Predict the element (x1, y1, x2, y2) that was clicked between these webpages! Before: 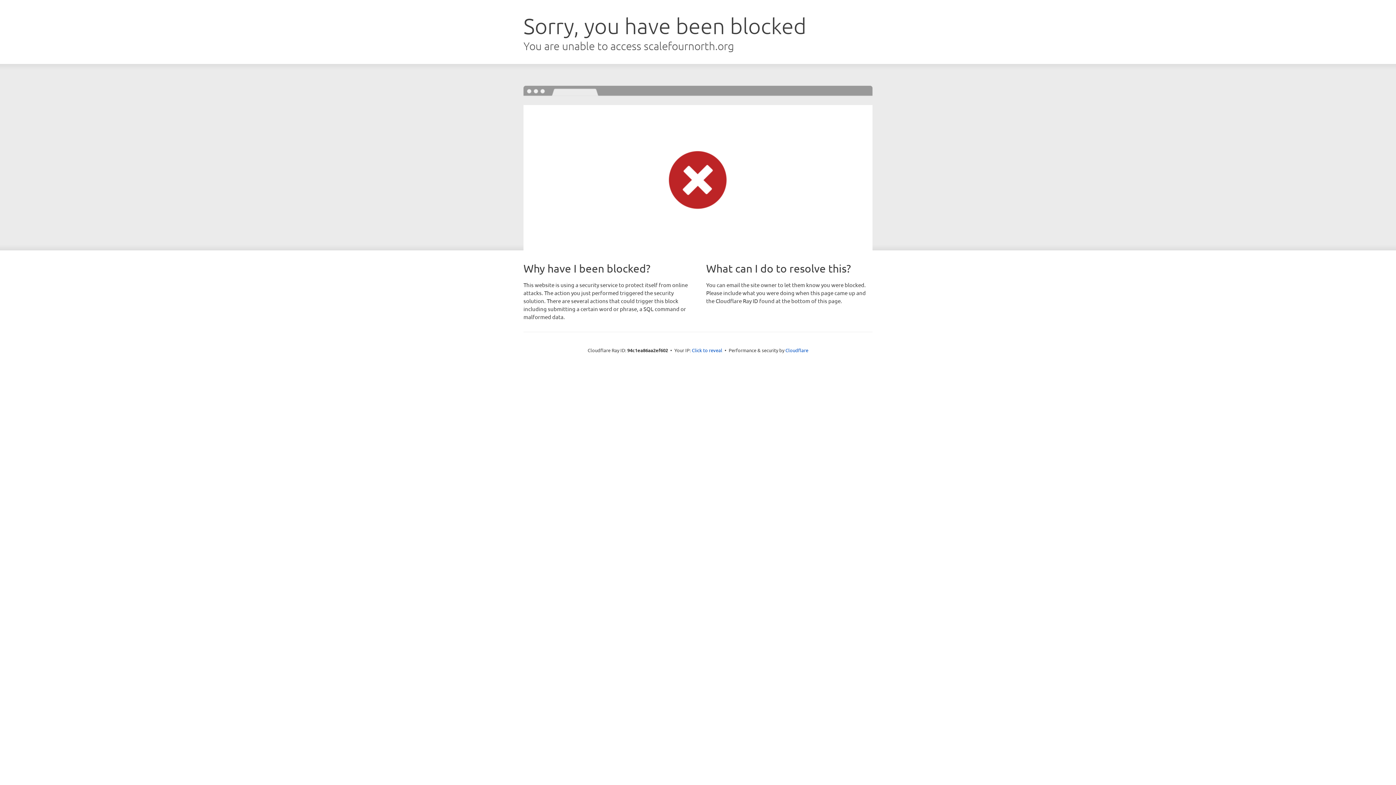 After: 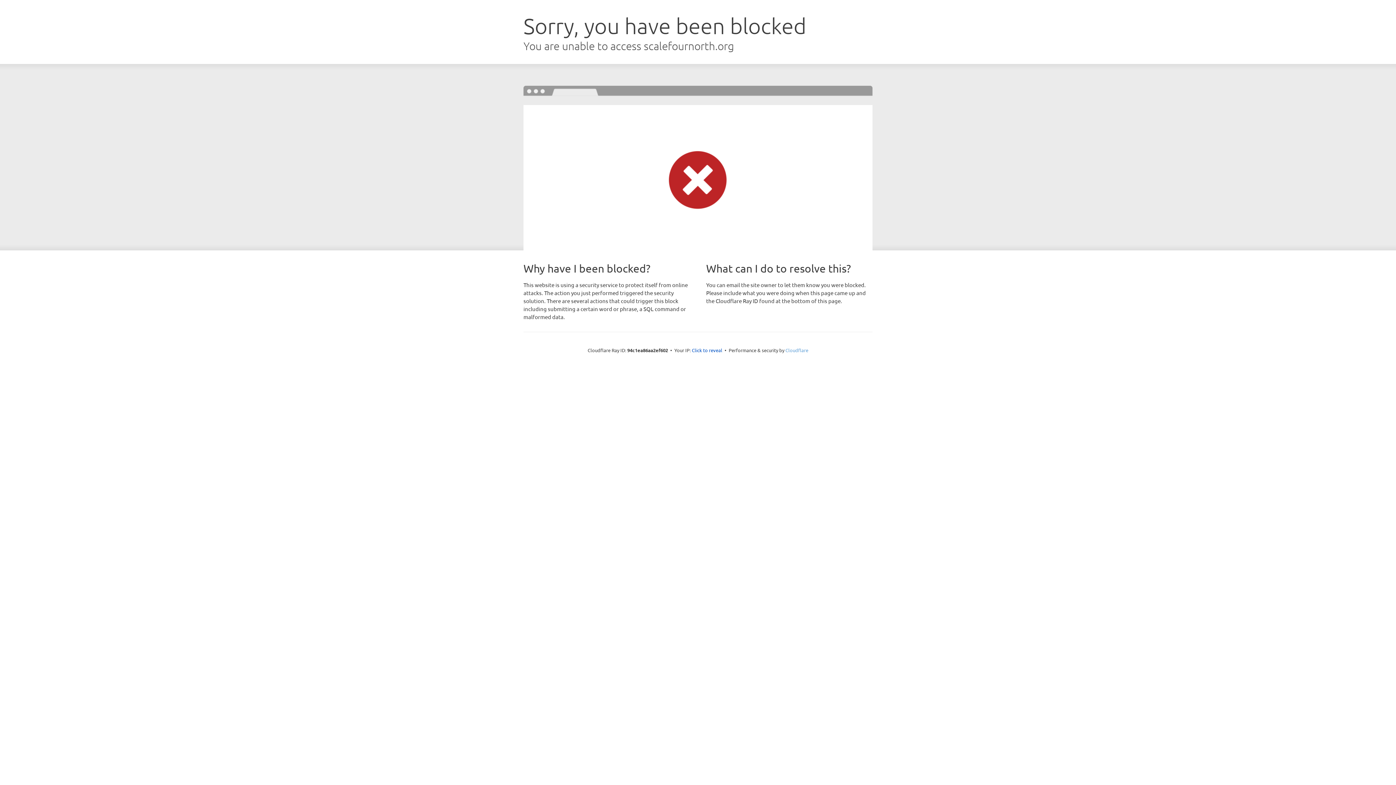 Action: label: Cloudflare bbox: (785, 347, 808, 353)